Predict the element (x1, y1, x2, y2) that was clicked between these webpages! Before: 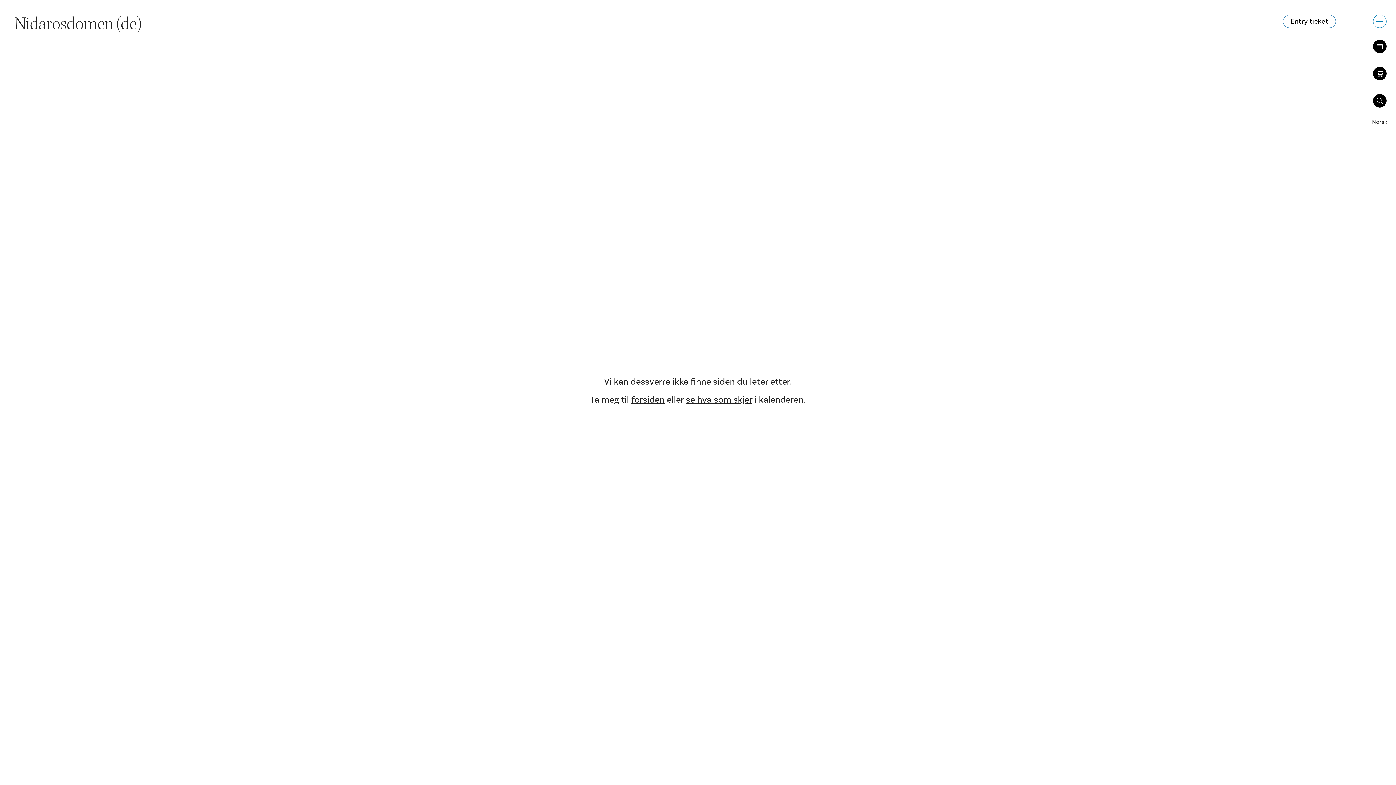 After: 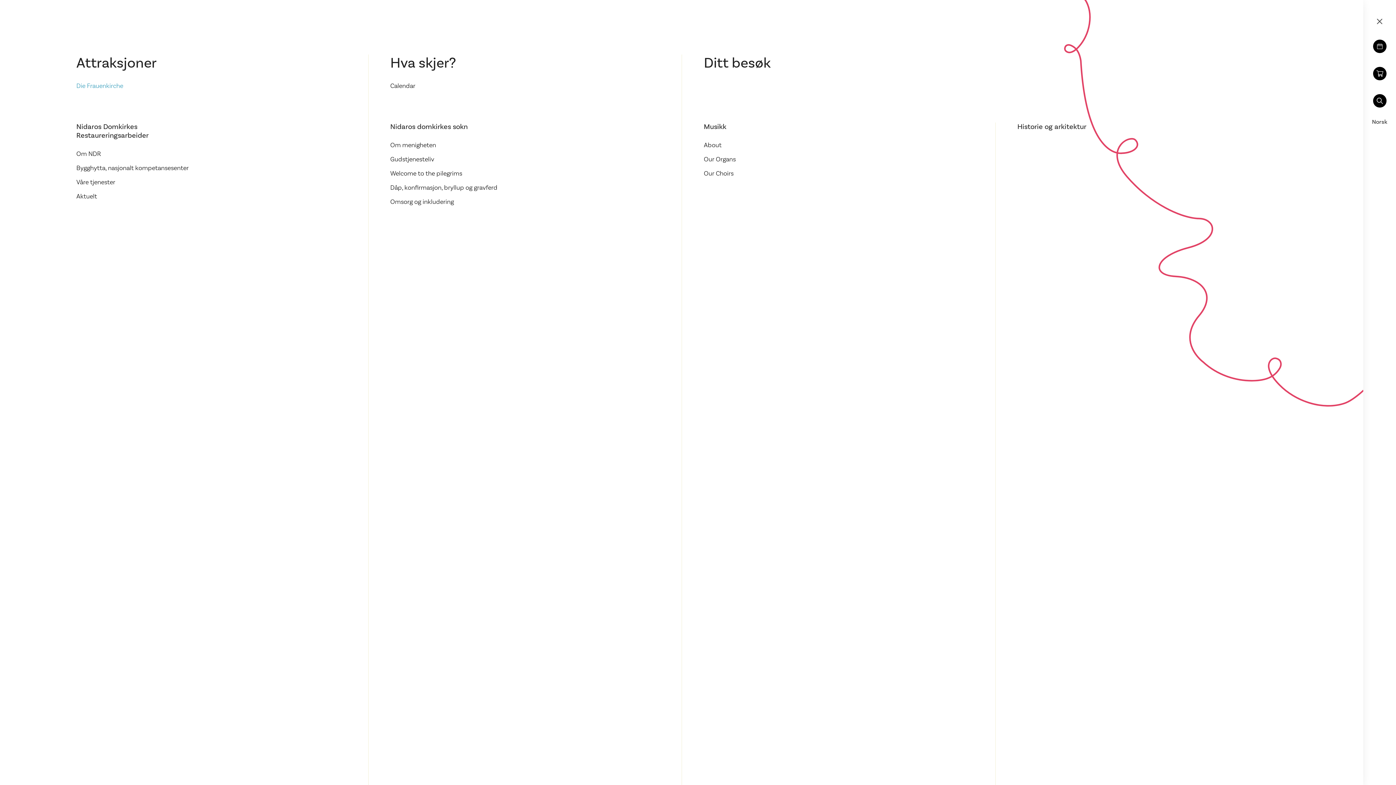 Action: bbox: (1373, 14, 1386, 28)